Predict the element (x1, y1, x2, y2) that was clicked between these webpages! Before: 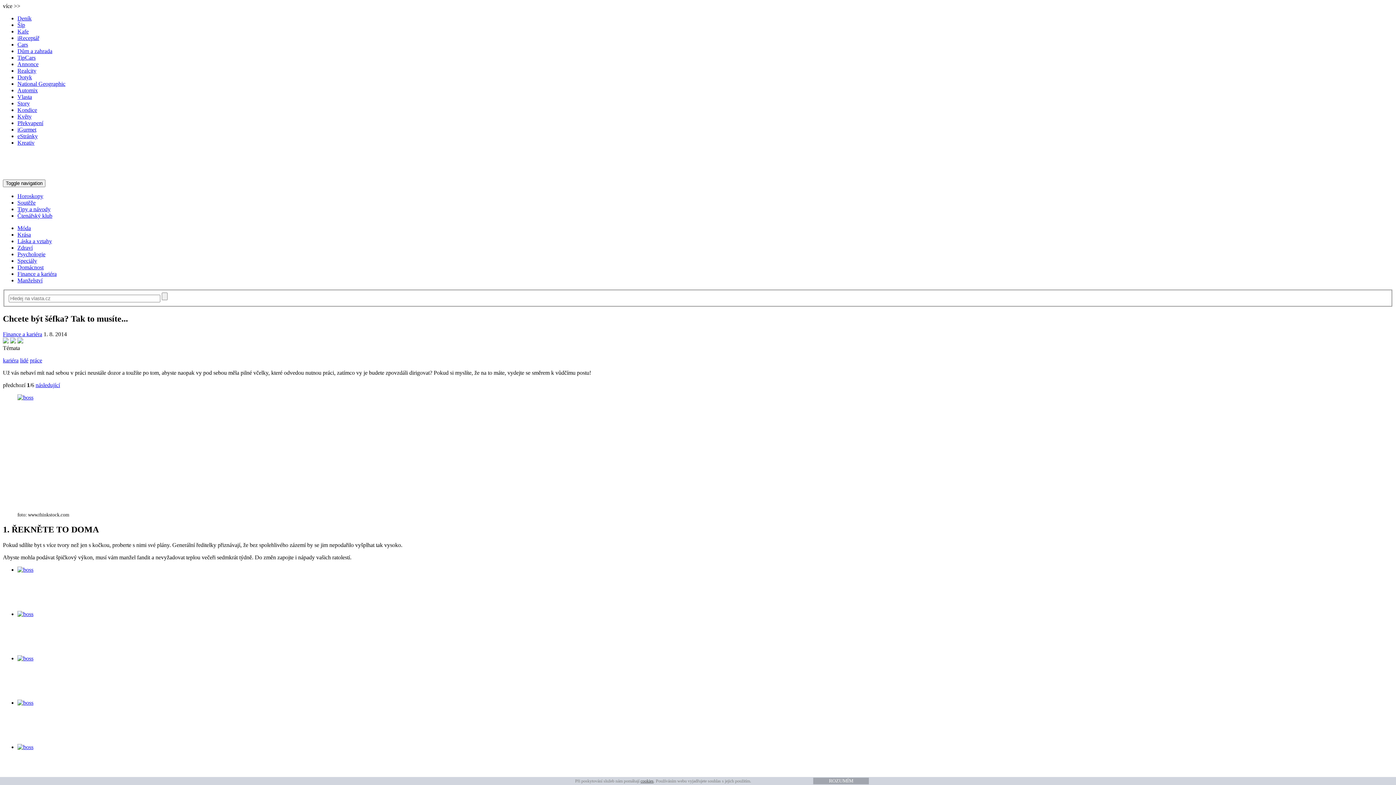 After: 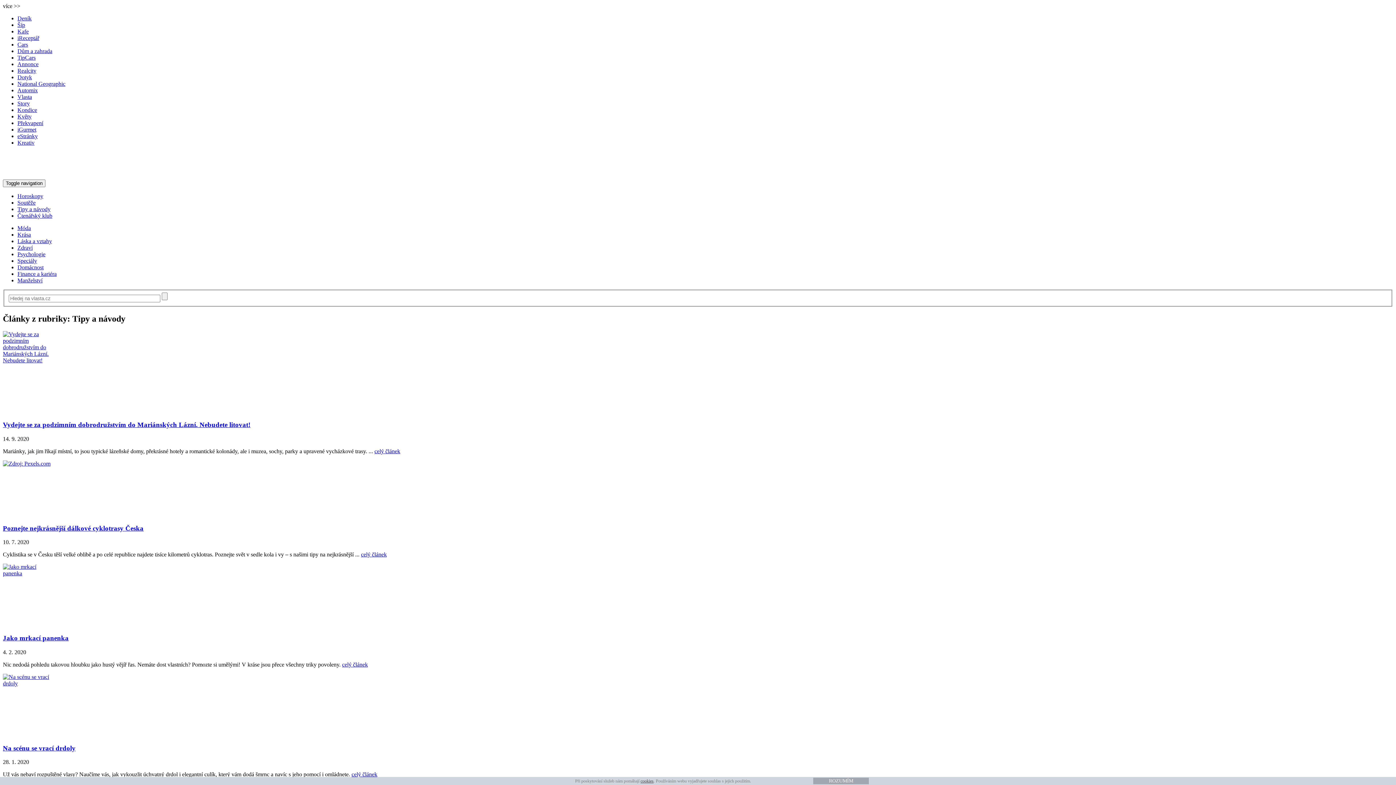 Action: label: Tipy a návody bbox: (17, 206, 50, 212)